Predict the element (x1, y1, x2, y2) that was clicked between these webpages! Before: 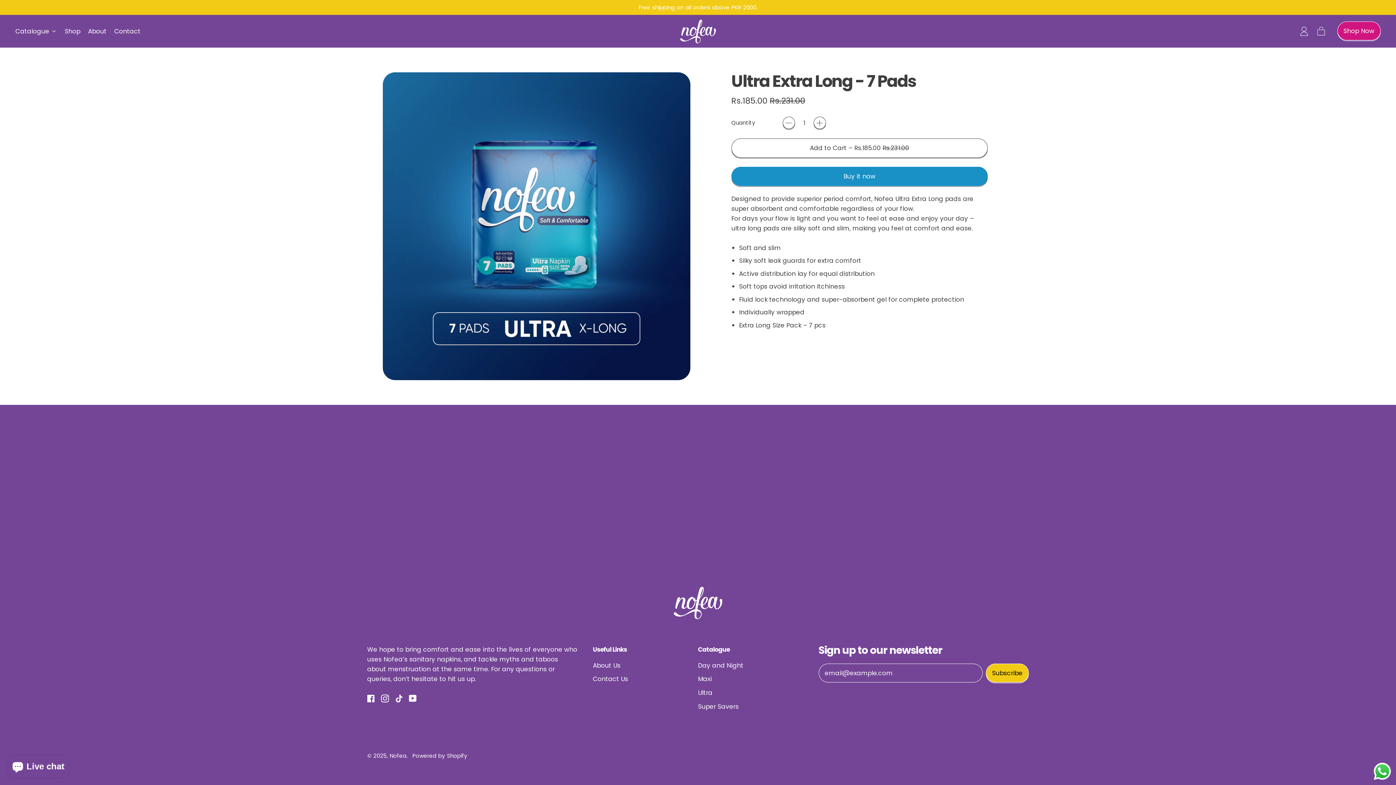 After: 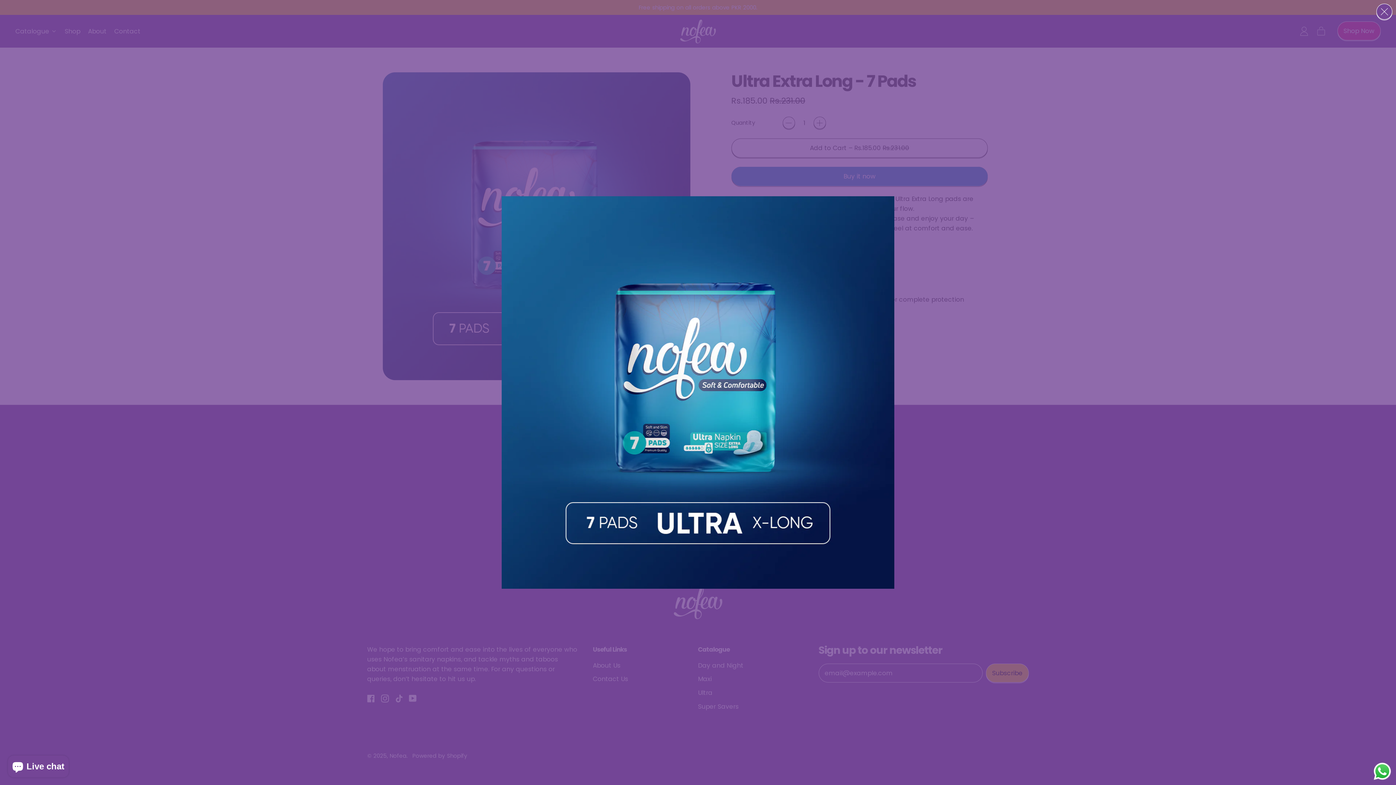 Action: bbox: (382, 72, 690, 380)